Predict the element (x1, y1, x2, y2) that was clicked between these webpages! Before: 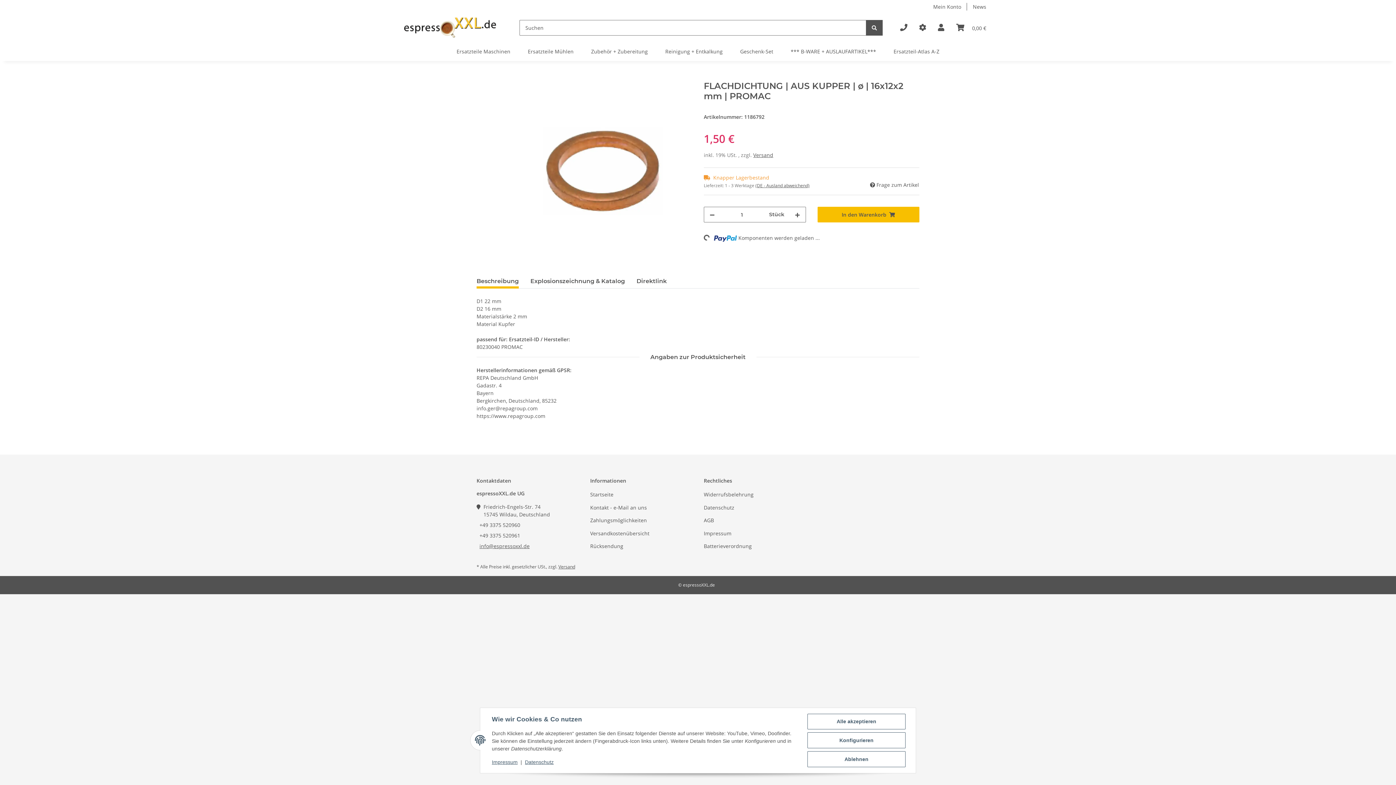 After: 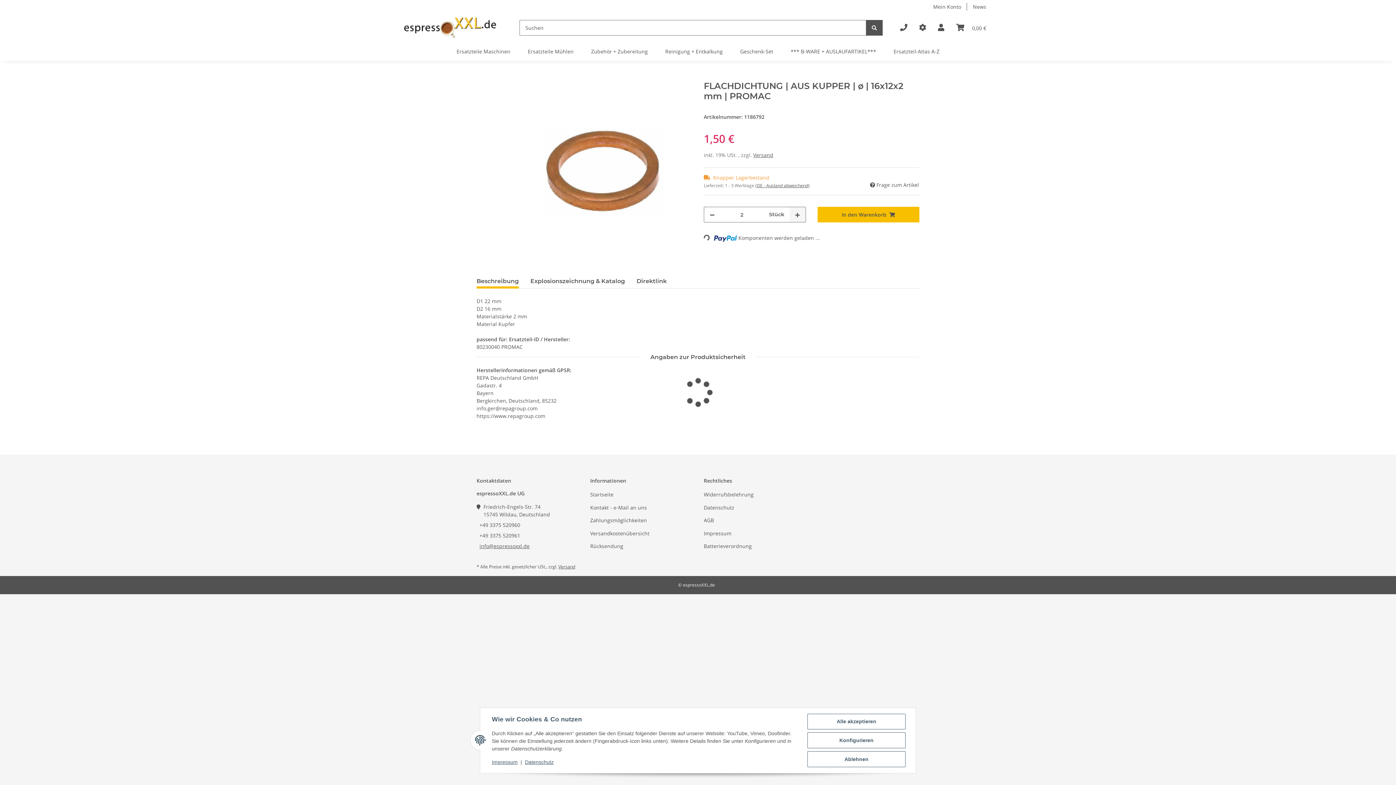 Action: label: Menge erhöhen bbox: (789, 207, 805, 222)